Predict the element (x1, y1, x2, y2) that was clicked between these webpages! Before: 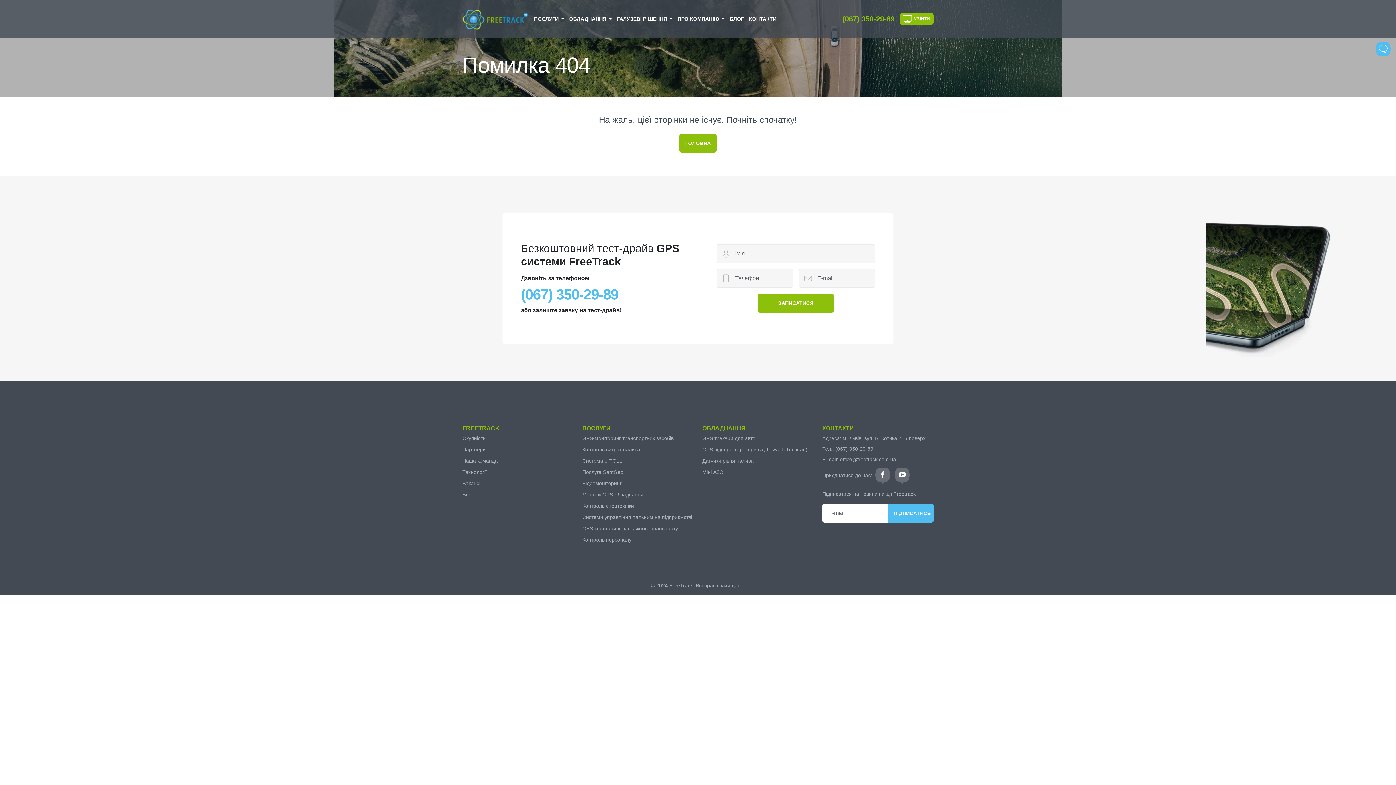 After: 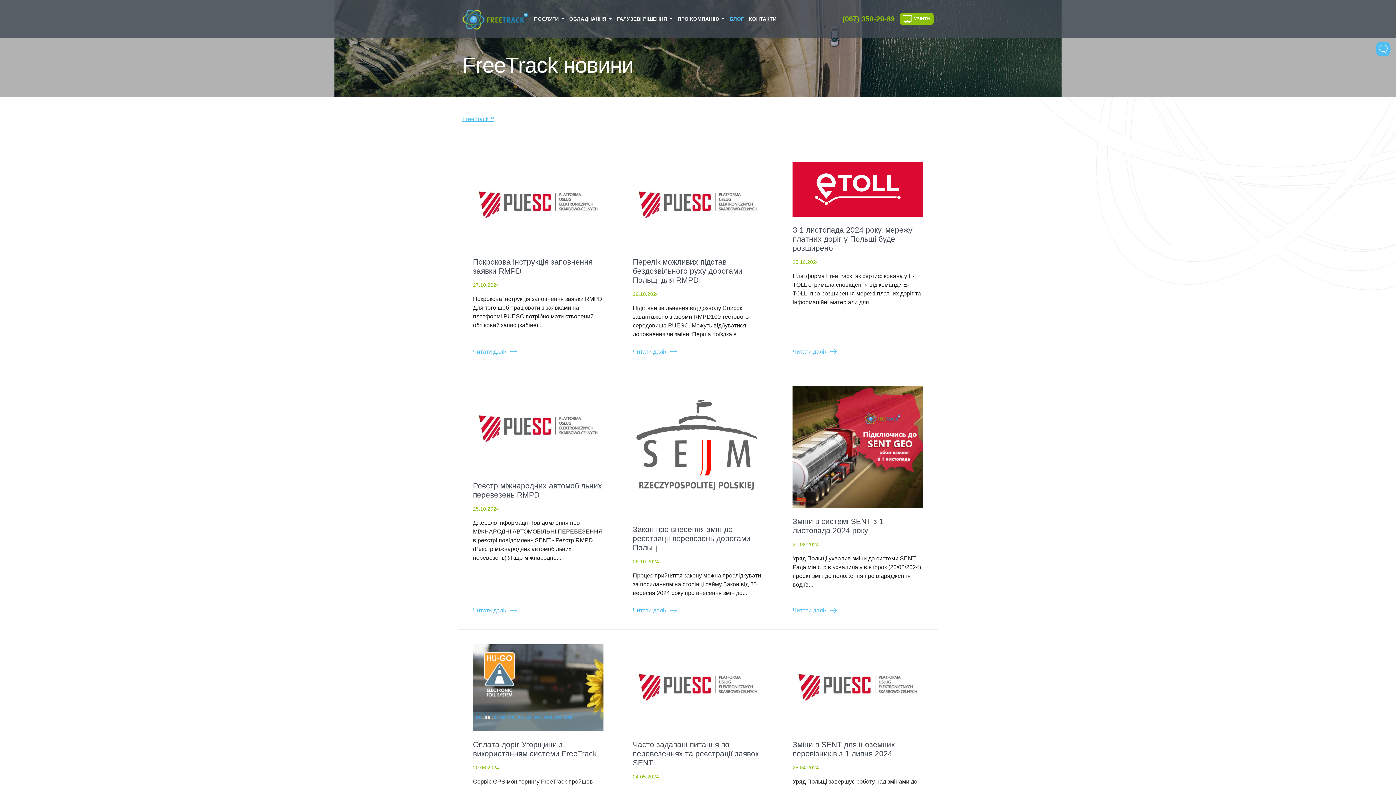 Action: bbox: (462, 491, 573, 498) label: Блог